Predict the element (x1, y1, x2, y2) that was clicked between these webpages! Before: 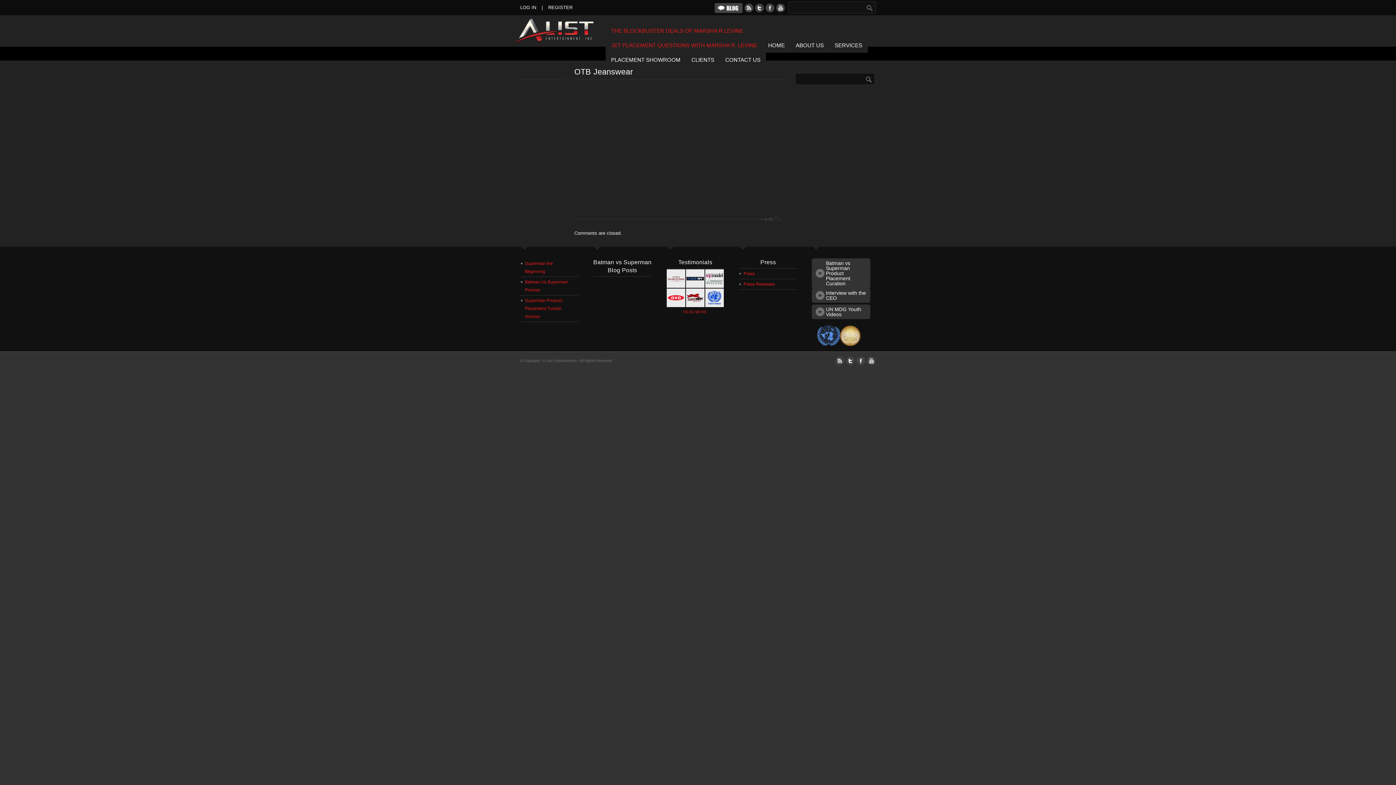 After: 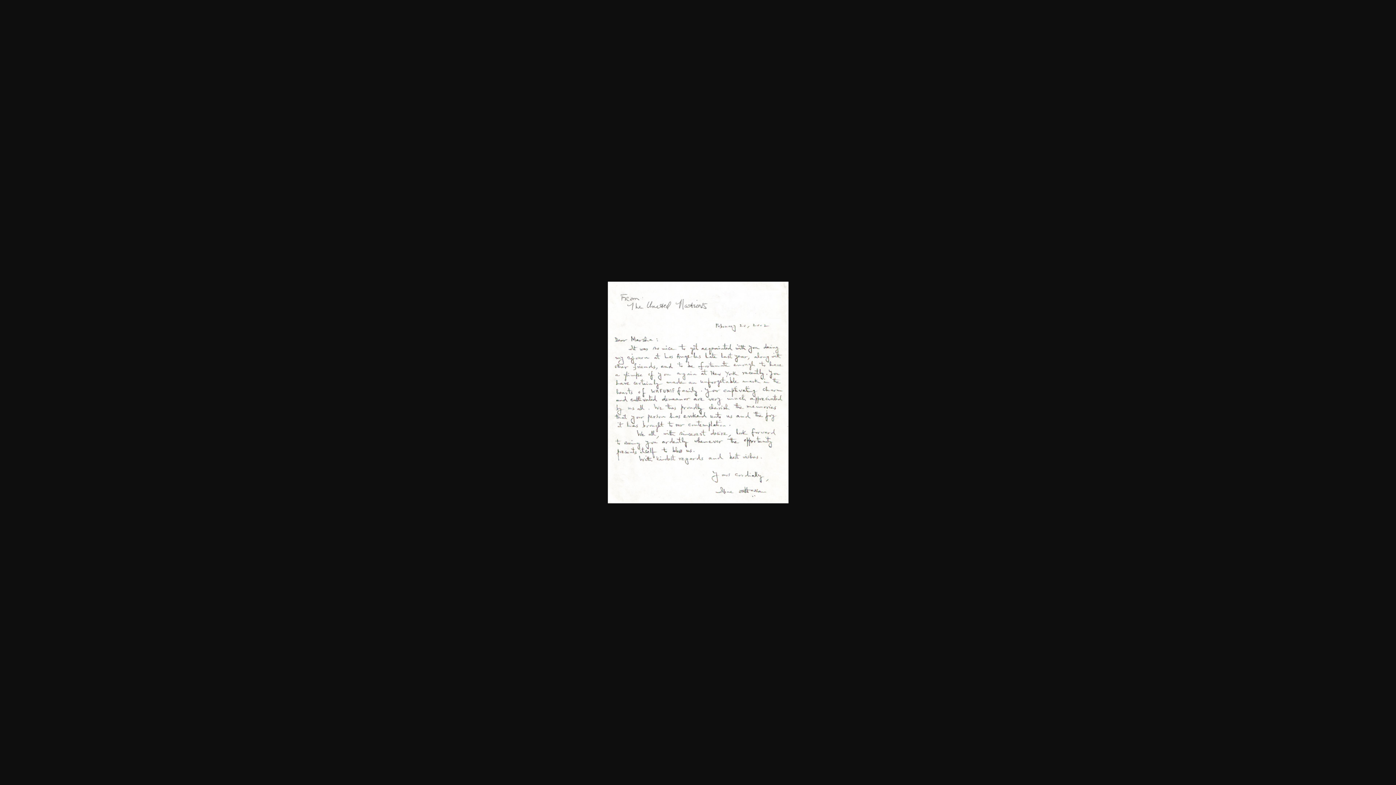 Action: bbox: (705, 303, 723, 308)